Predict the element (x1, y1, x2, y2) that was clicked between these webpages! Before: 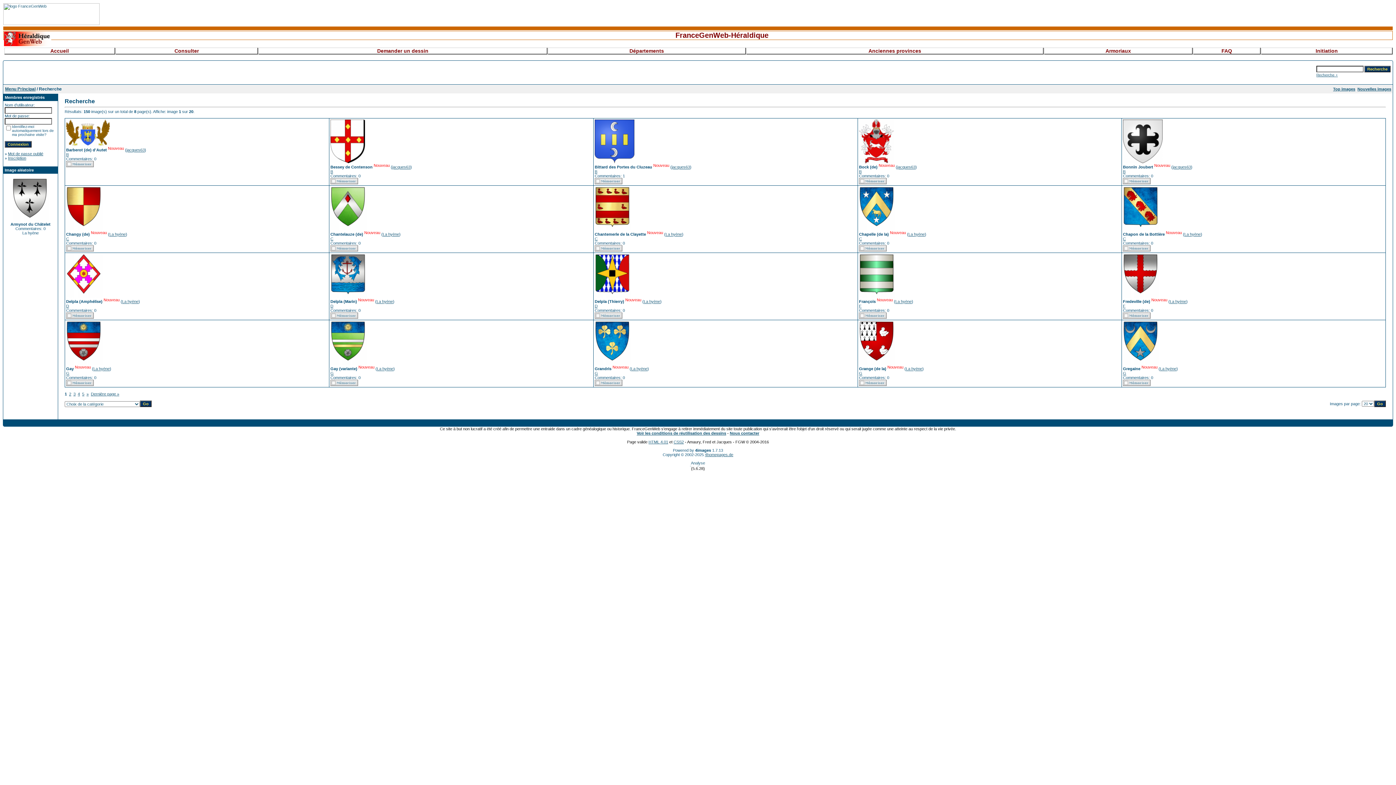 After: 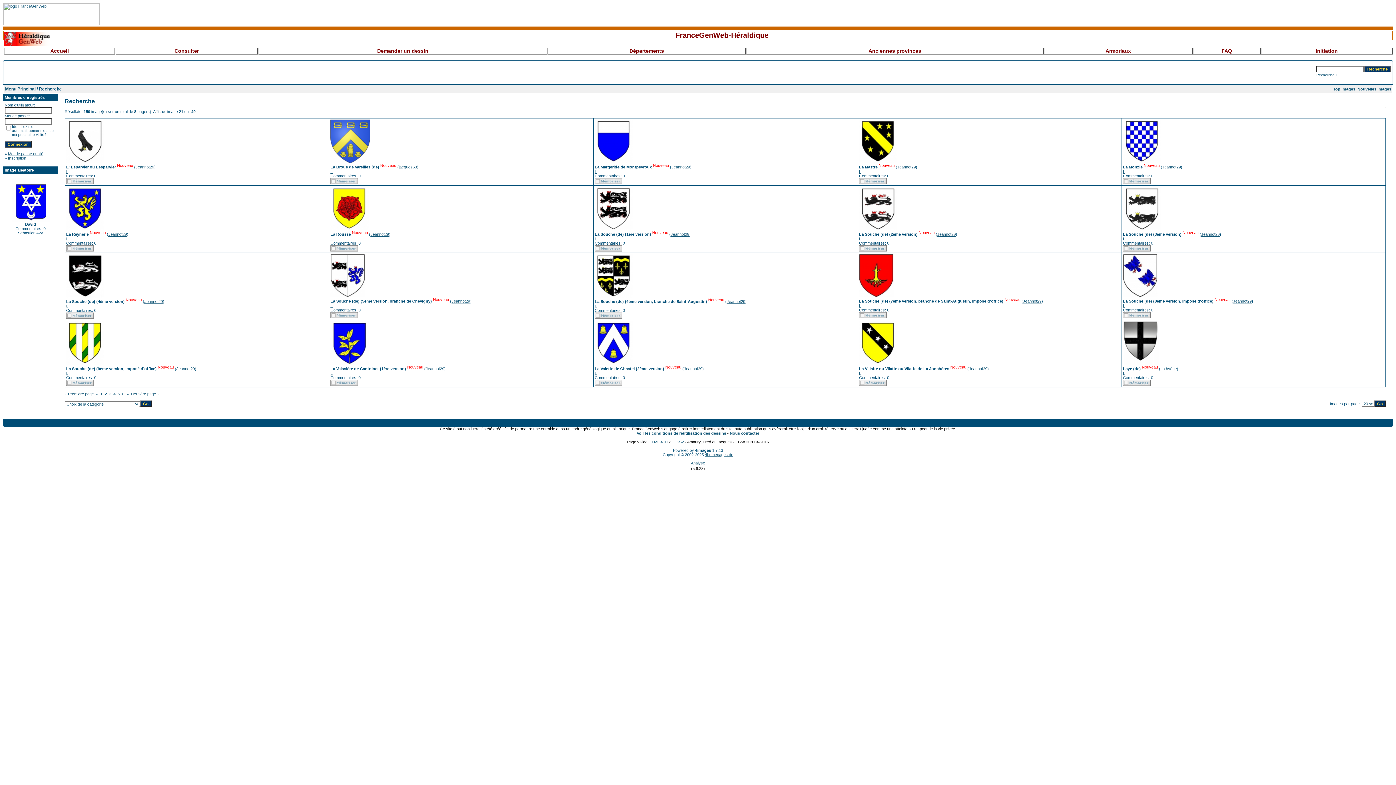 Action: label: » bbox: (86, 392, 88, 396)